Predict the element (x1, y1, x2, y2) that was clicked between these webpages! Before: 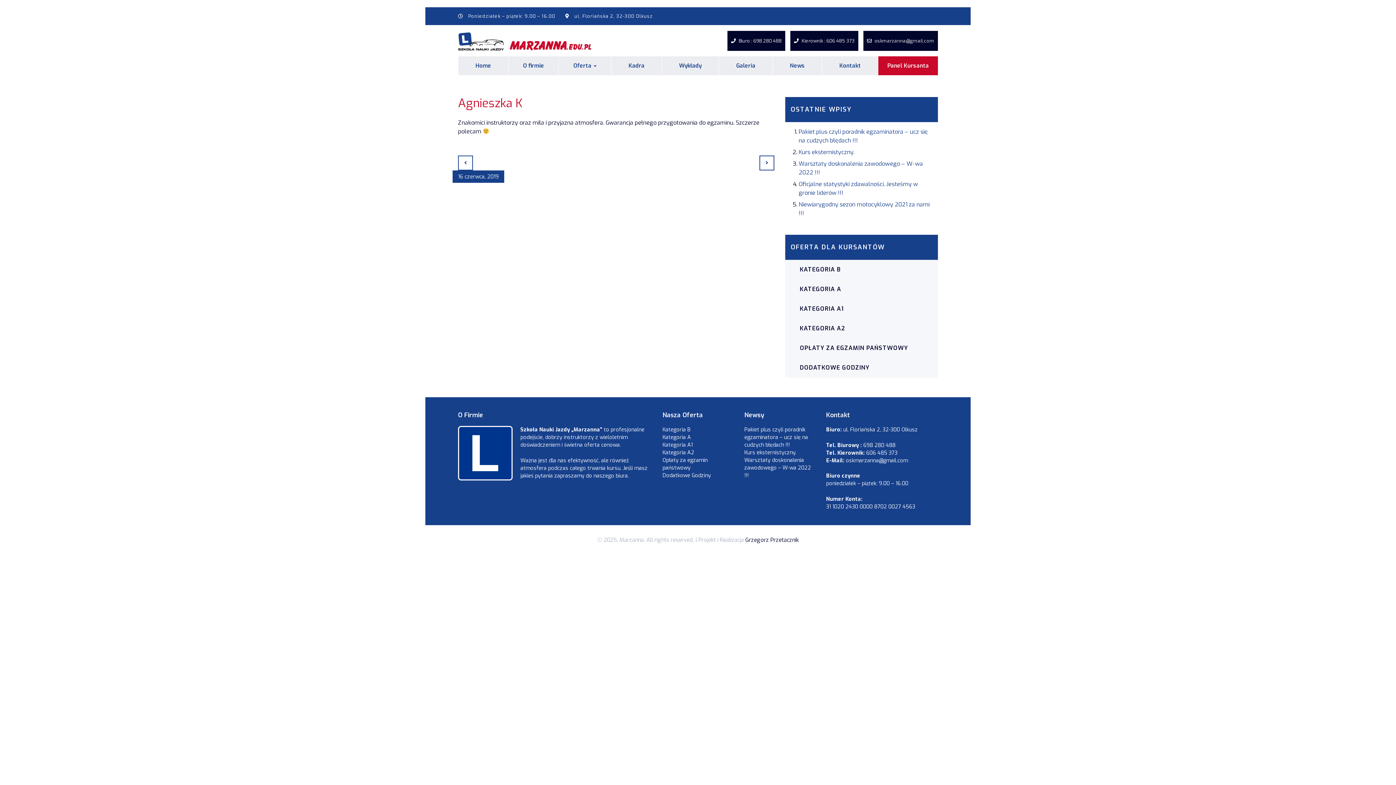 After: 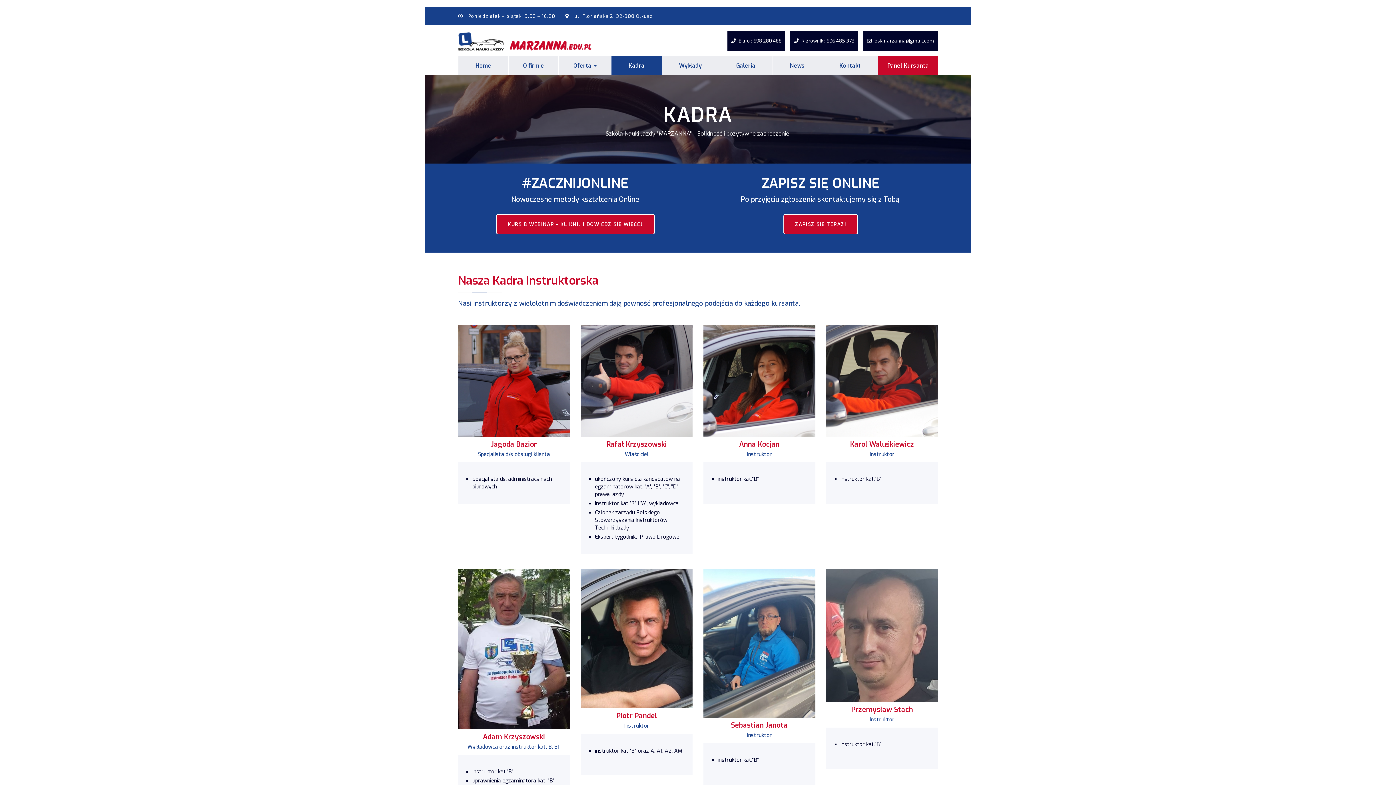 Action: bbox: (611, 56, 661, 75) label: Kadra